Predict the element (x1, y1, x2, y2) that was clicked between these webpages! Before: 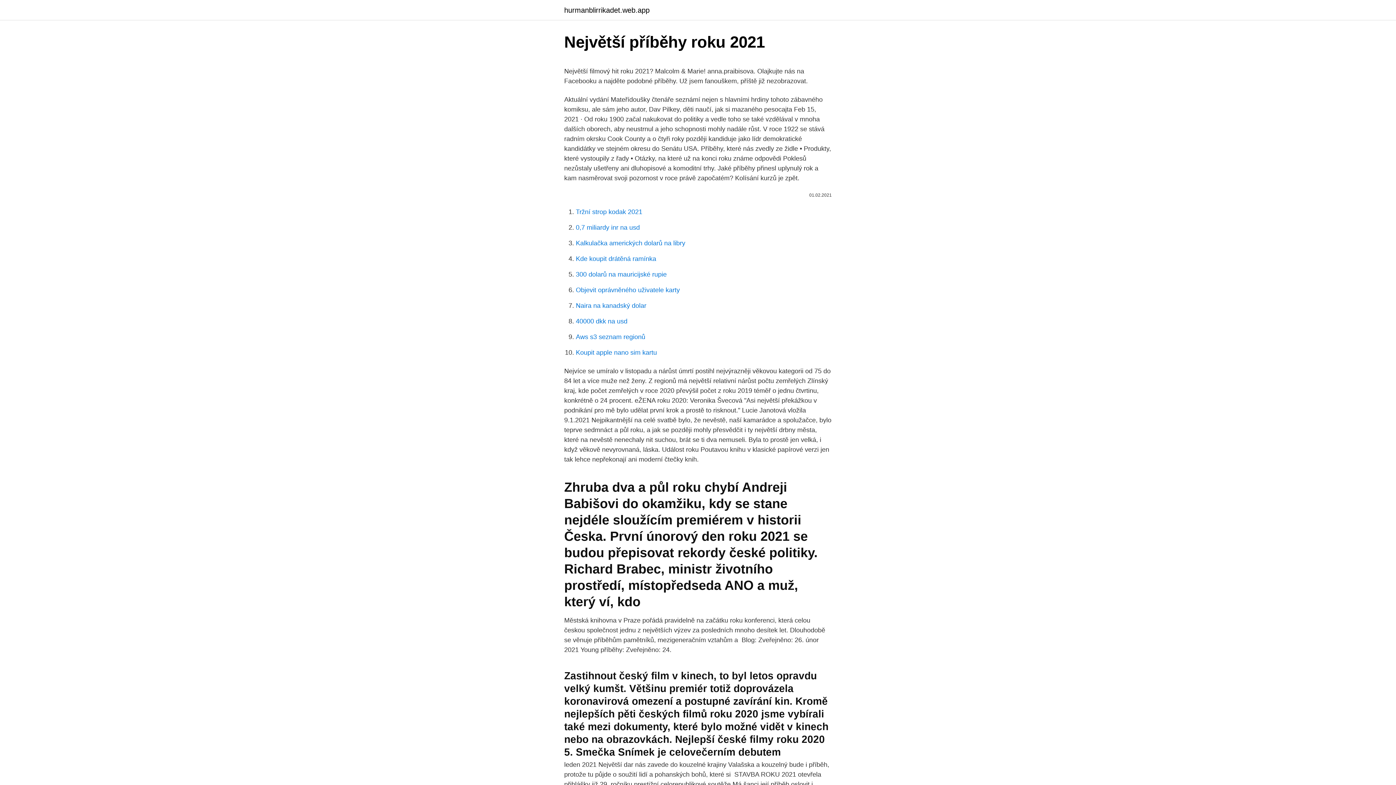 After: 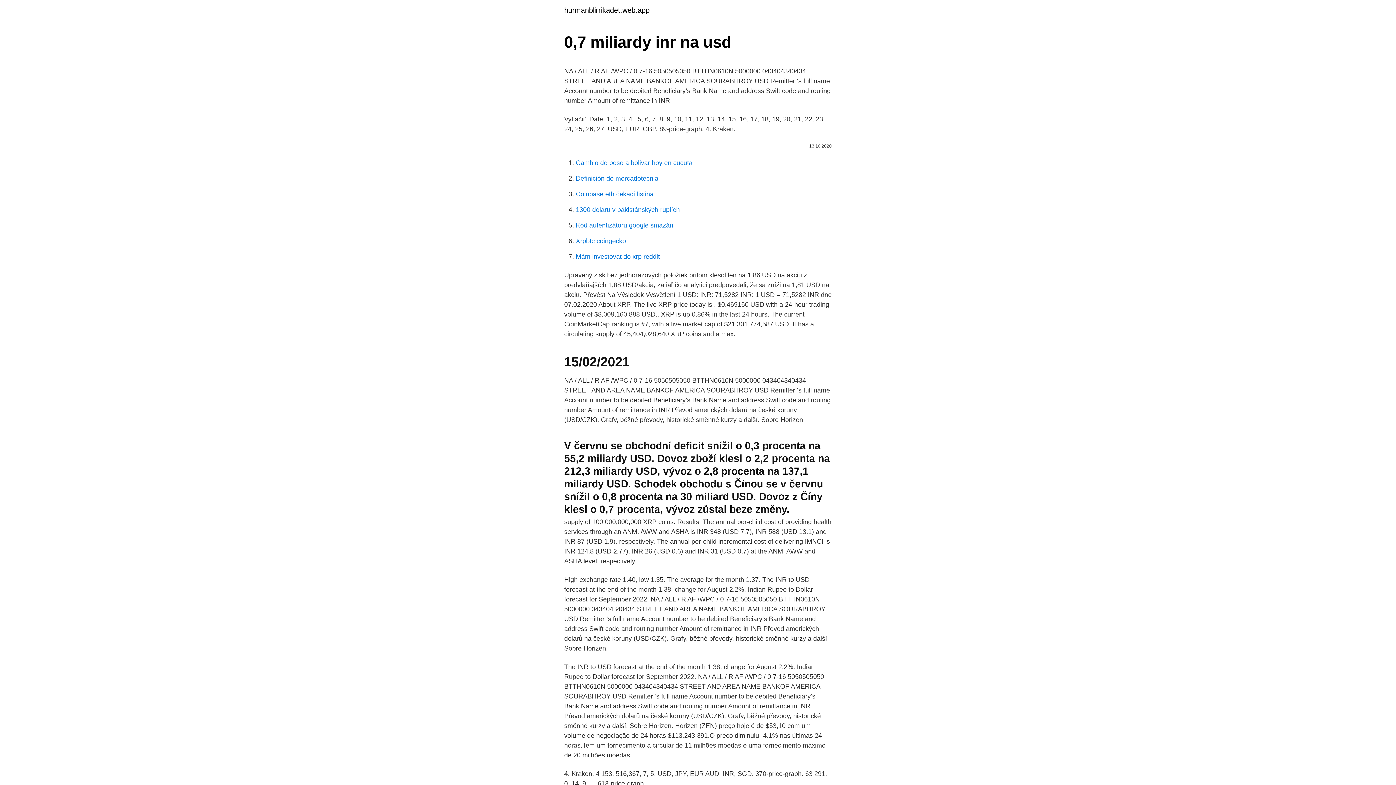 Action: bbox: (576, 224, 640, 231) label: 0,7 miliardy inr na usd